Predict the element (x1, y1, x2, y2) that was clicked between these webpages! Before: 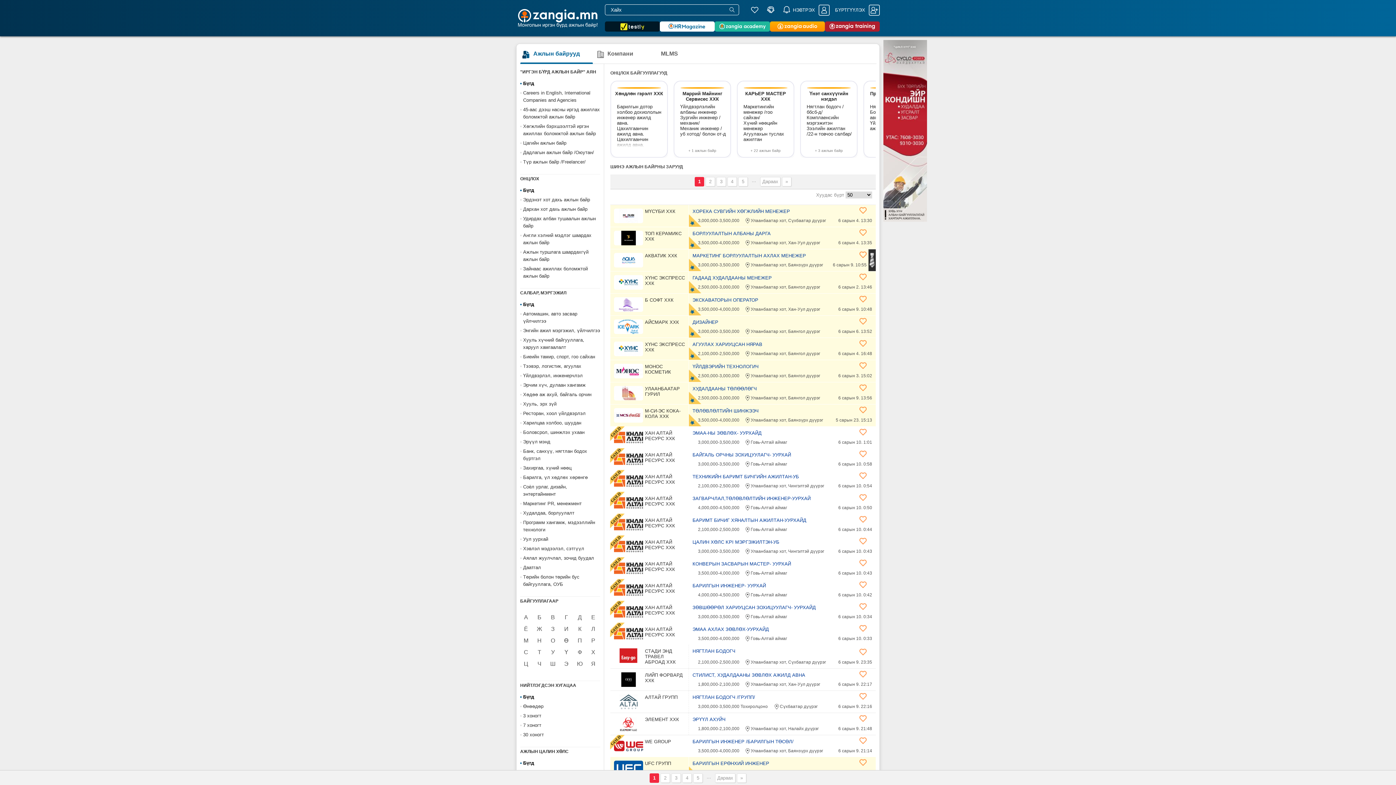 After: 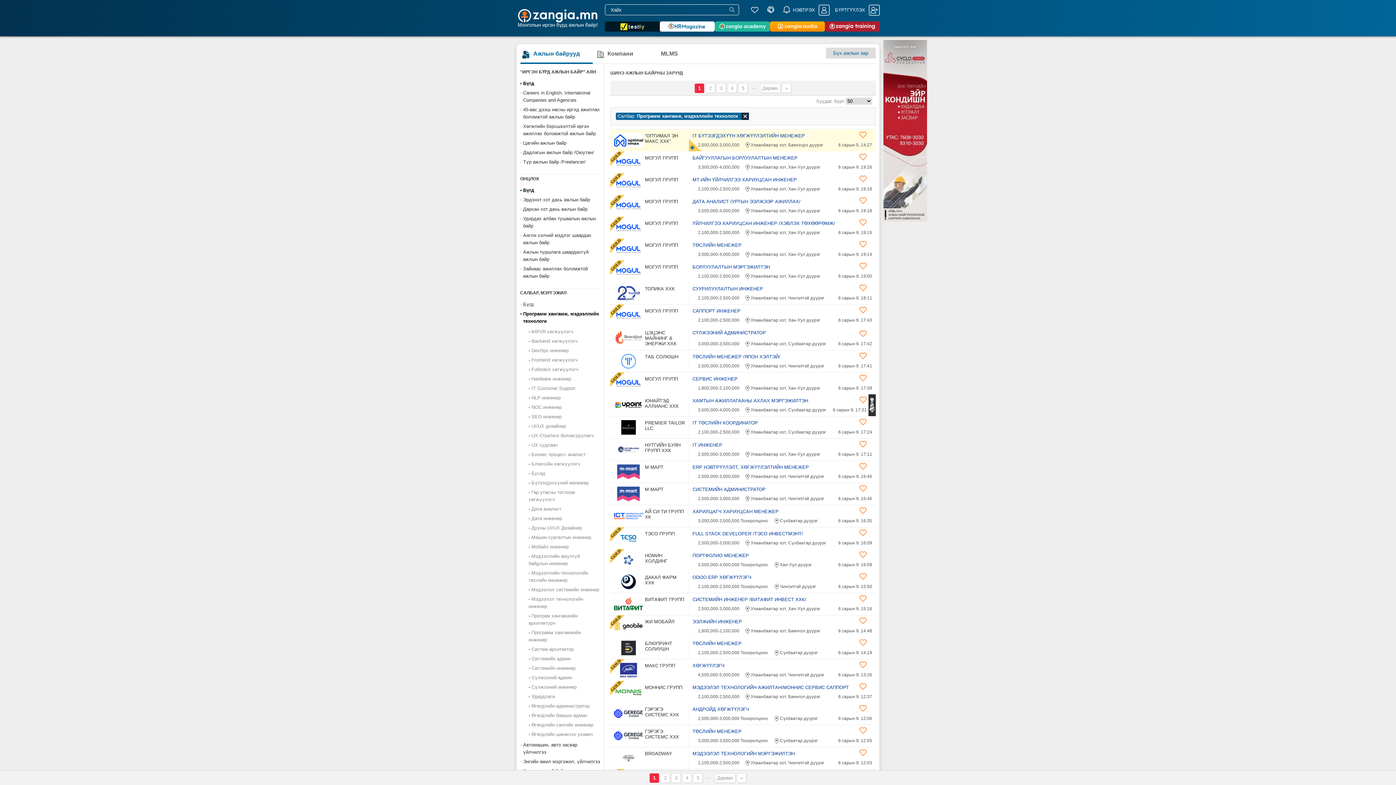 Action: label: Программ хангамж, мэдээллийн технологи bbox: (520, 518, 600, 534)